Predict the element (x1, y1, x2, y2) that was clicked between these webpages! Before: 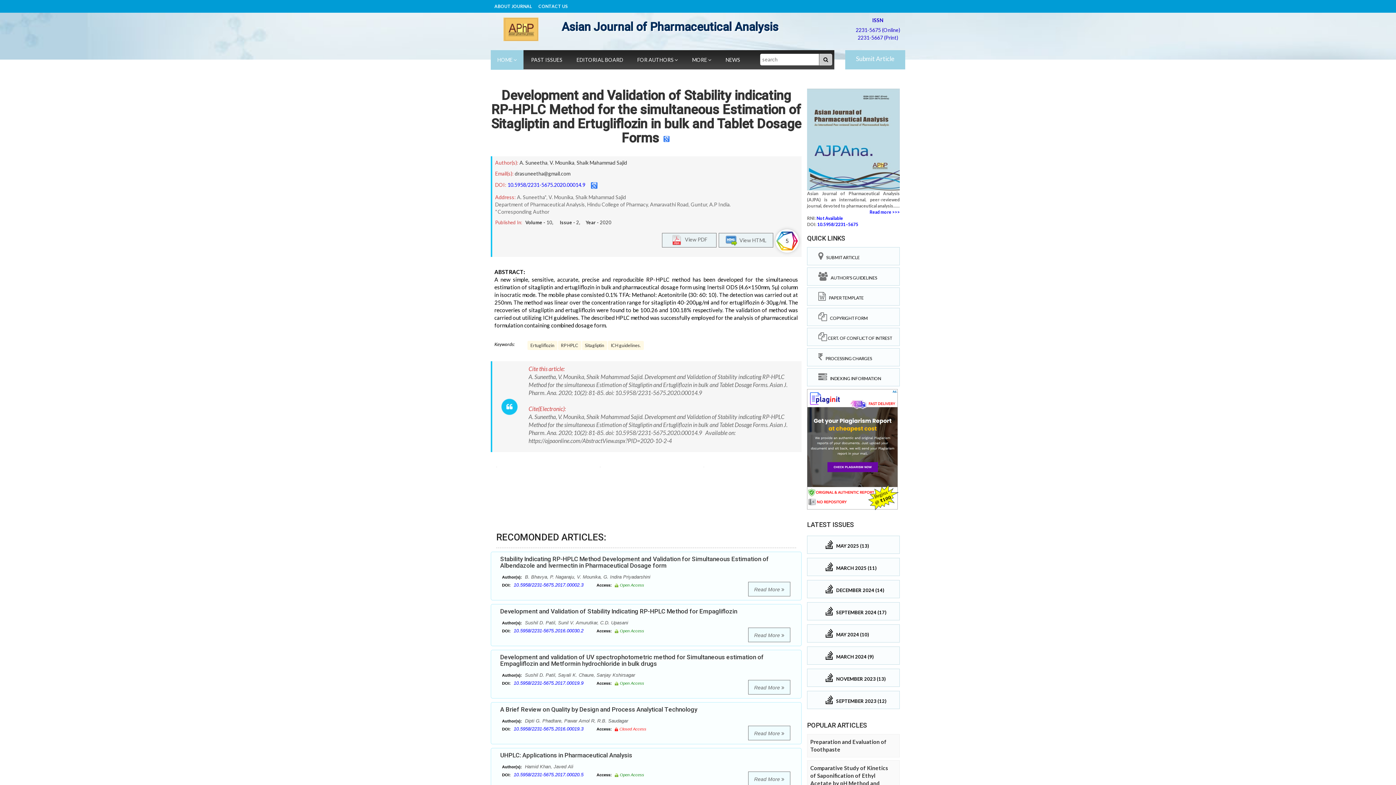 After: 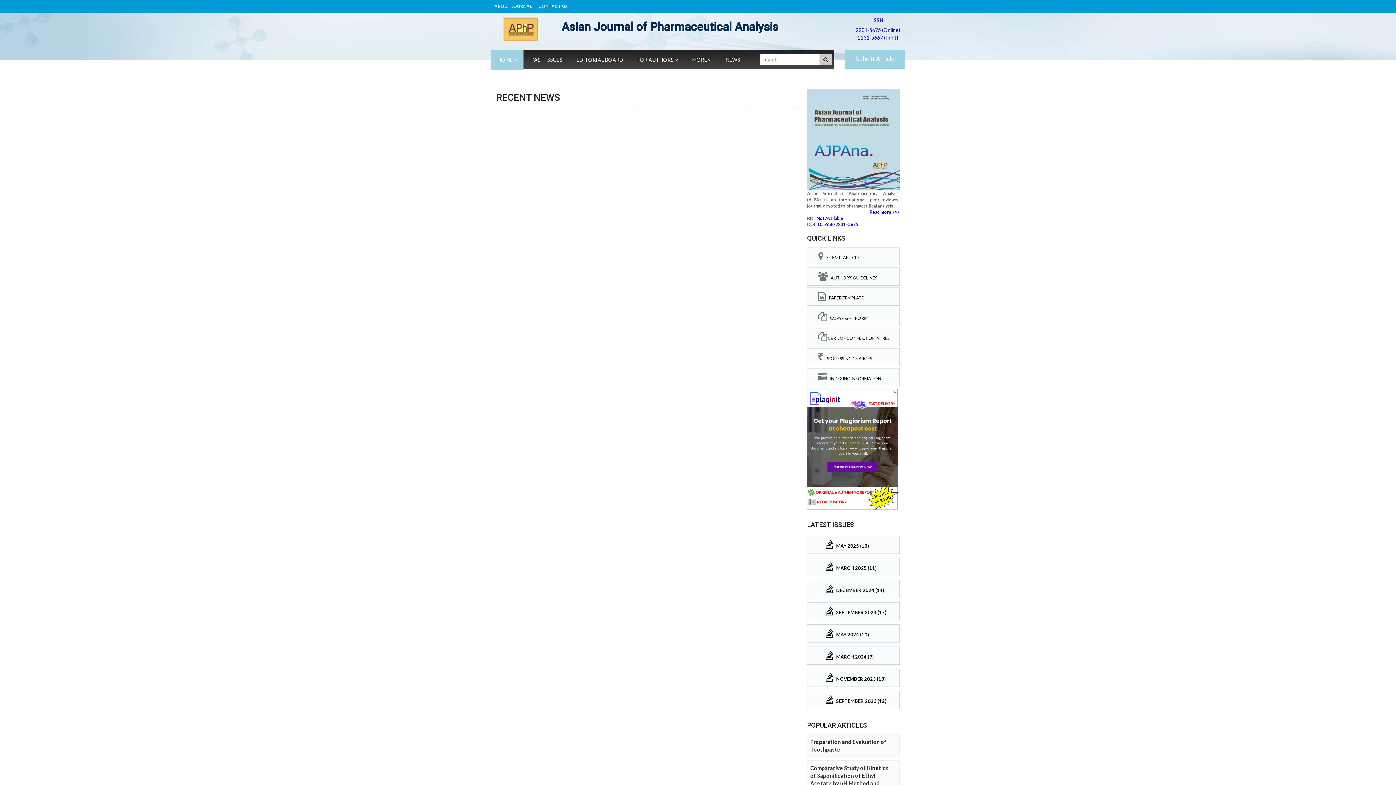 Action: bbox: (718, 50, 747, 69) label: NEWS